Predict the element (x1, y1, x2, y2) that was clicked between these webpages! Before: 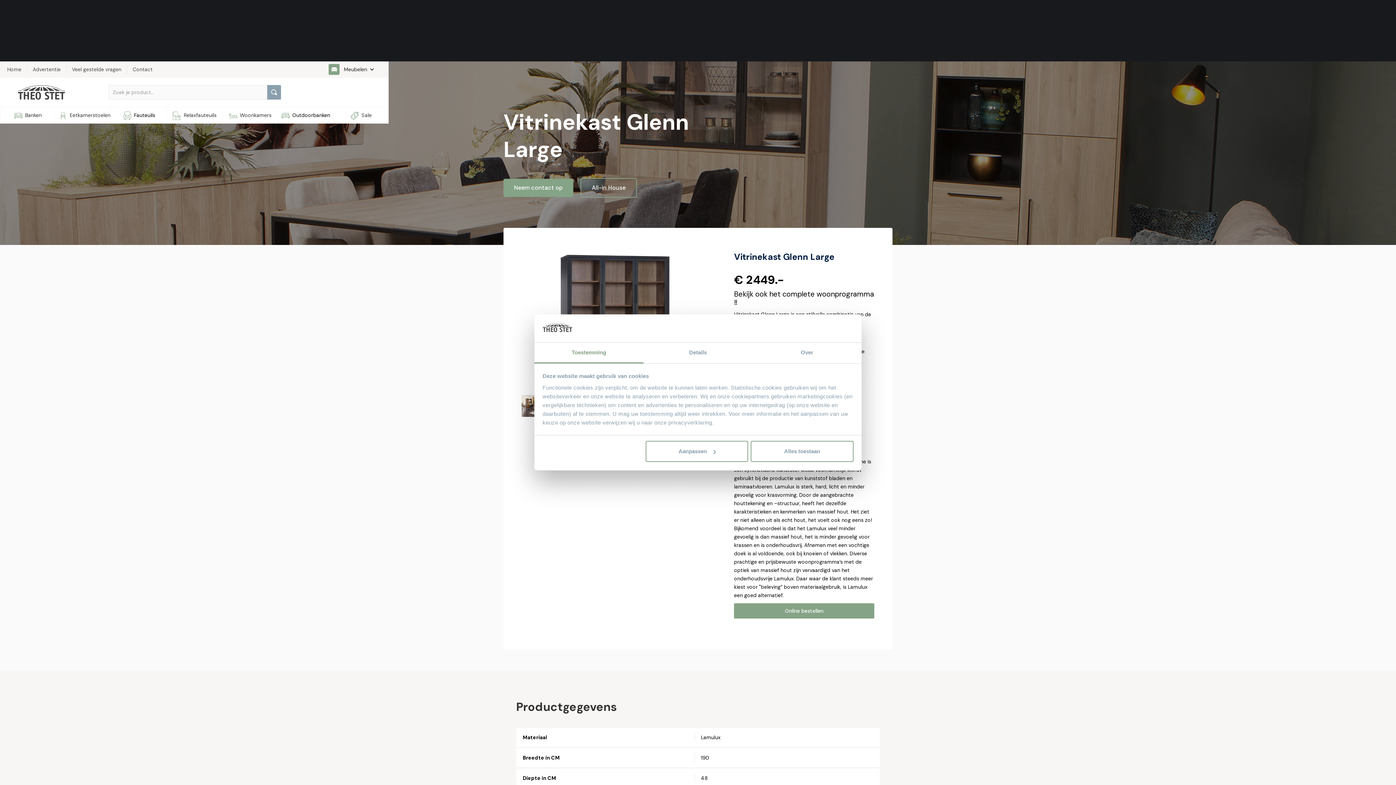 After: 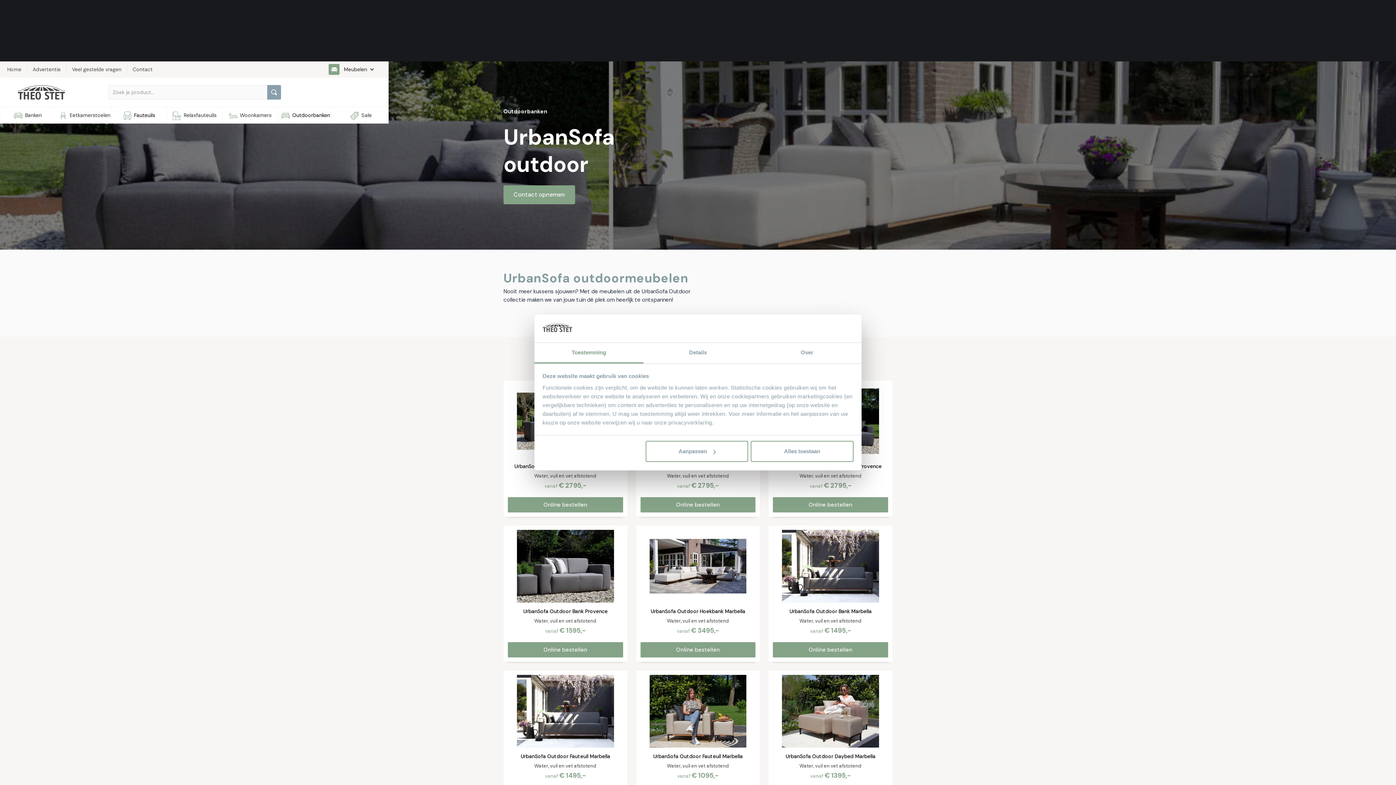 Action: bbox: (277, 107, 333, 123) label: Outdoorbanken